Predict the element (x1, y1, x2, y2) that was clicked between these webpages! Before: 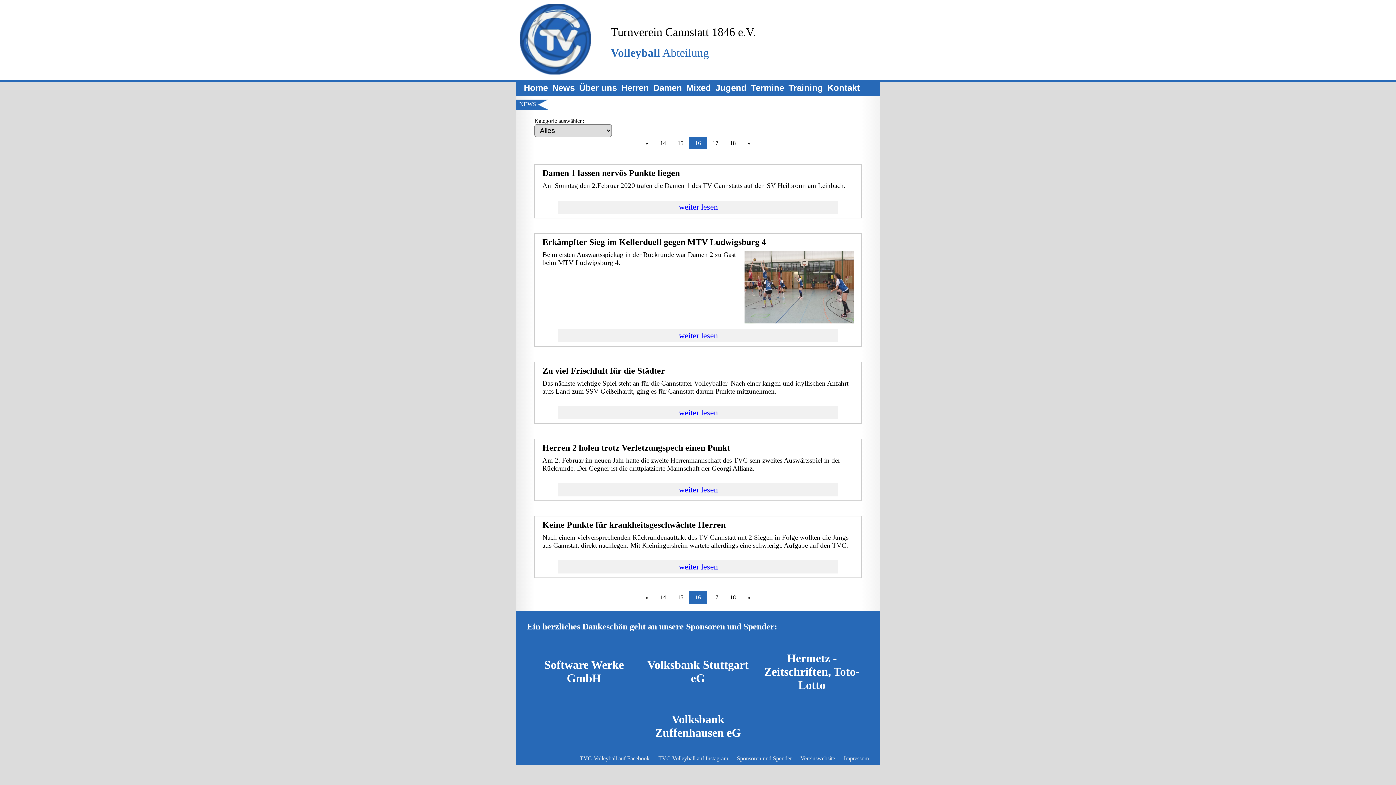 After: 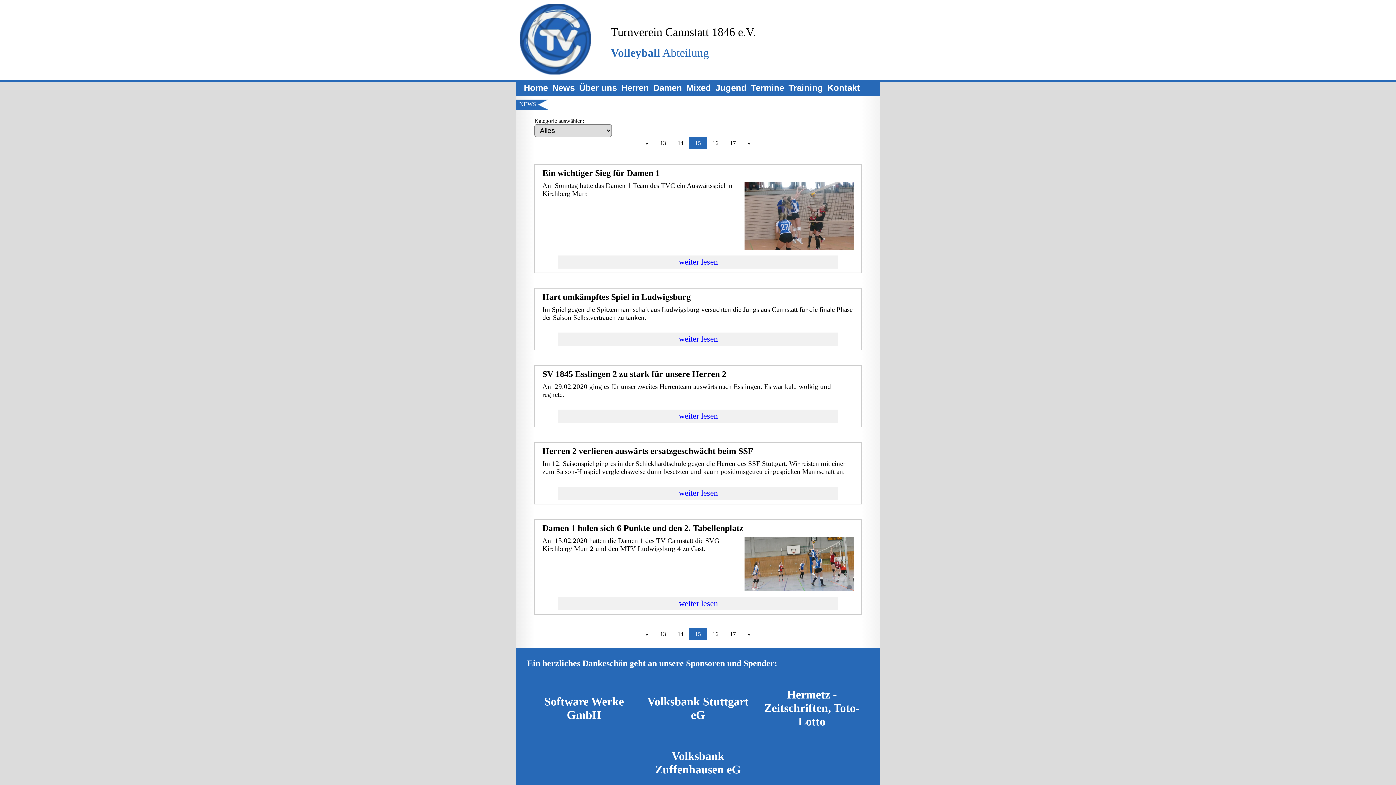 Action: label: 15 bbox: (672, 591, 689, 604)